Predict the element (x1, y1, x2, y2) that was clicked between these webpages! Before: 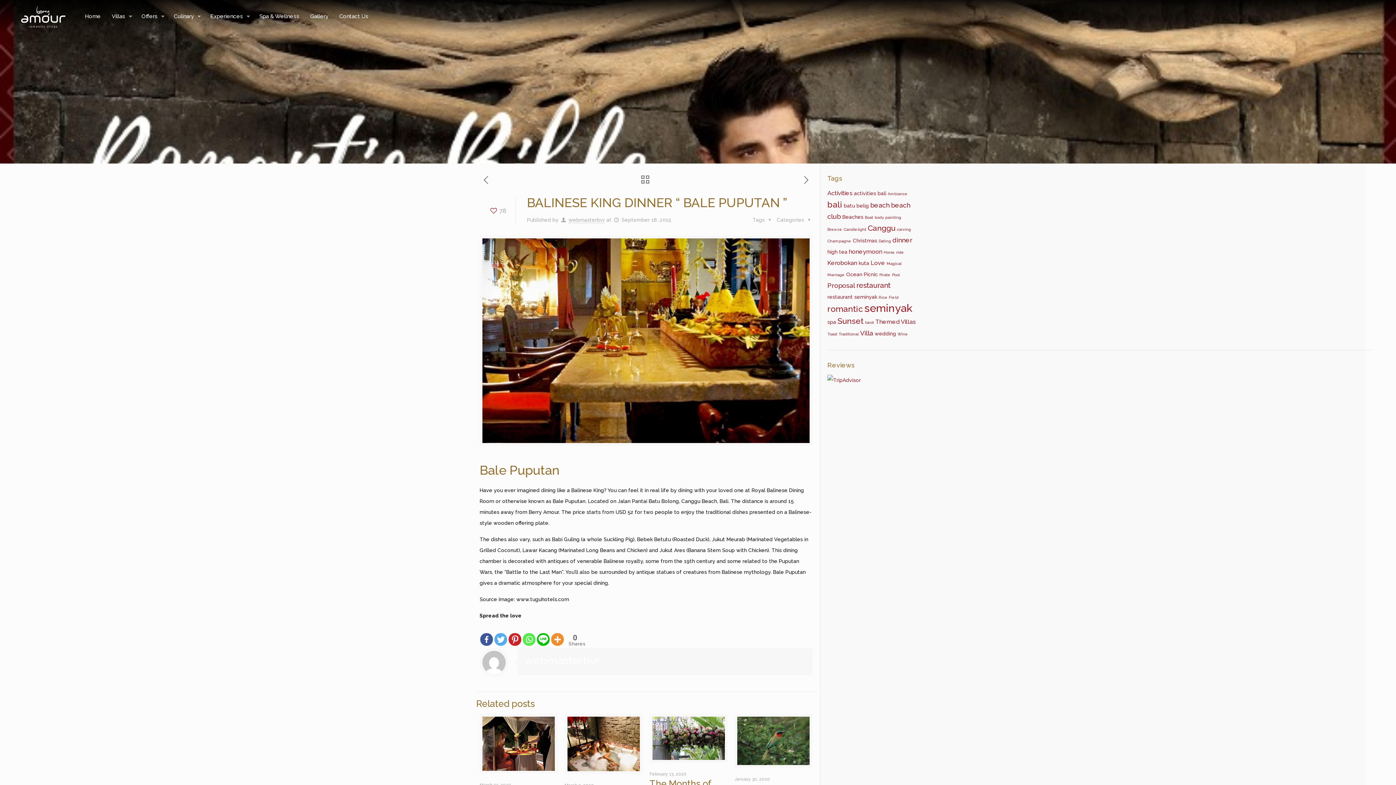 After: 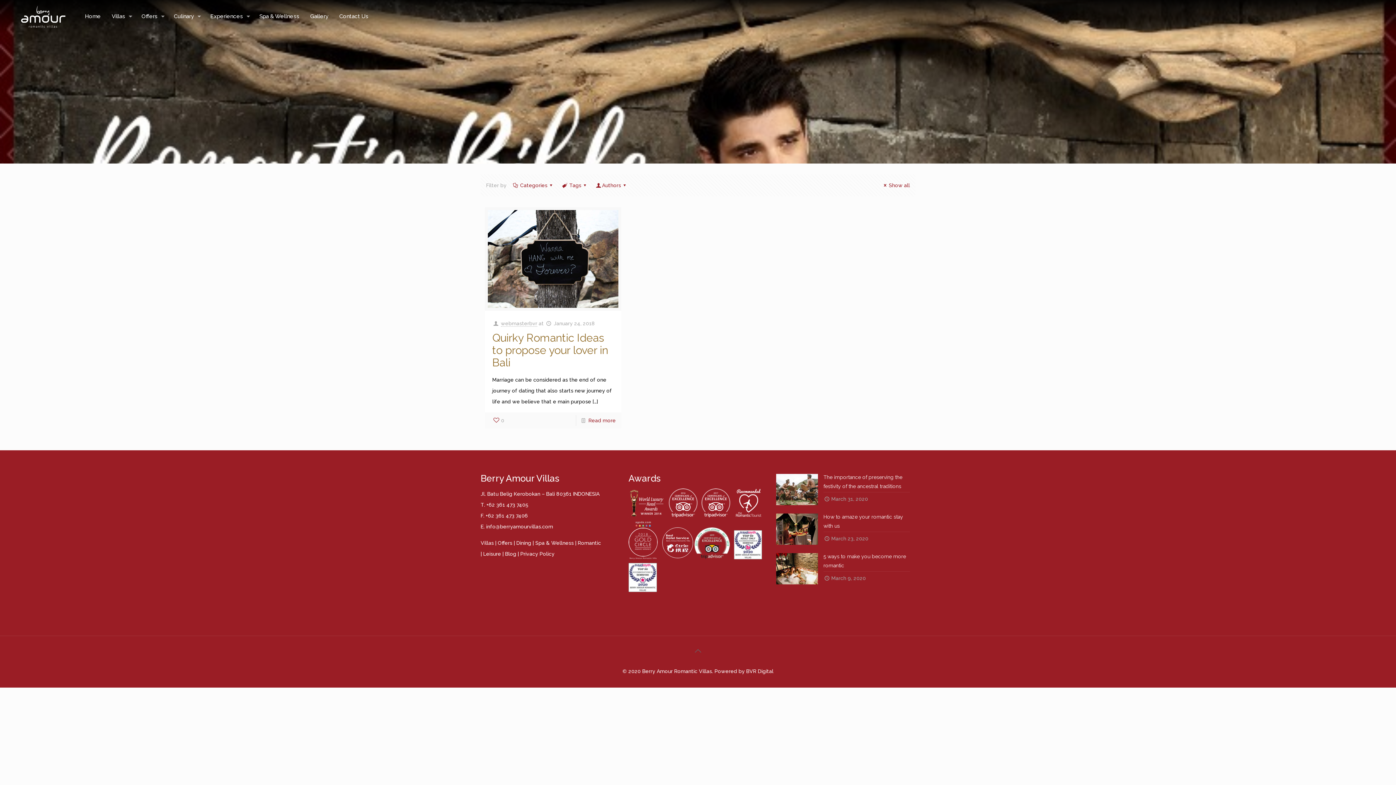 Action: bbox: (865, 215, 873, 219) label: Boat (1 item)